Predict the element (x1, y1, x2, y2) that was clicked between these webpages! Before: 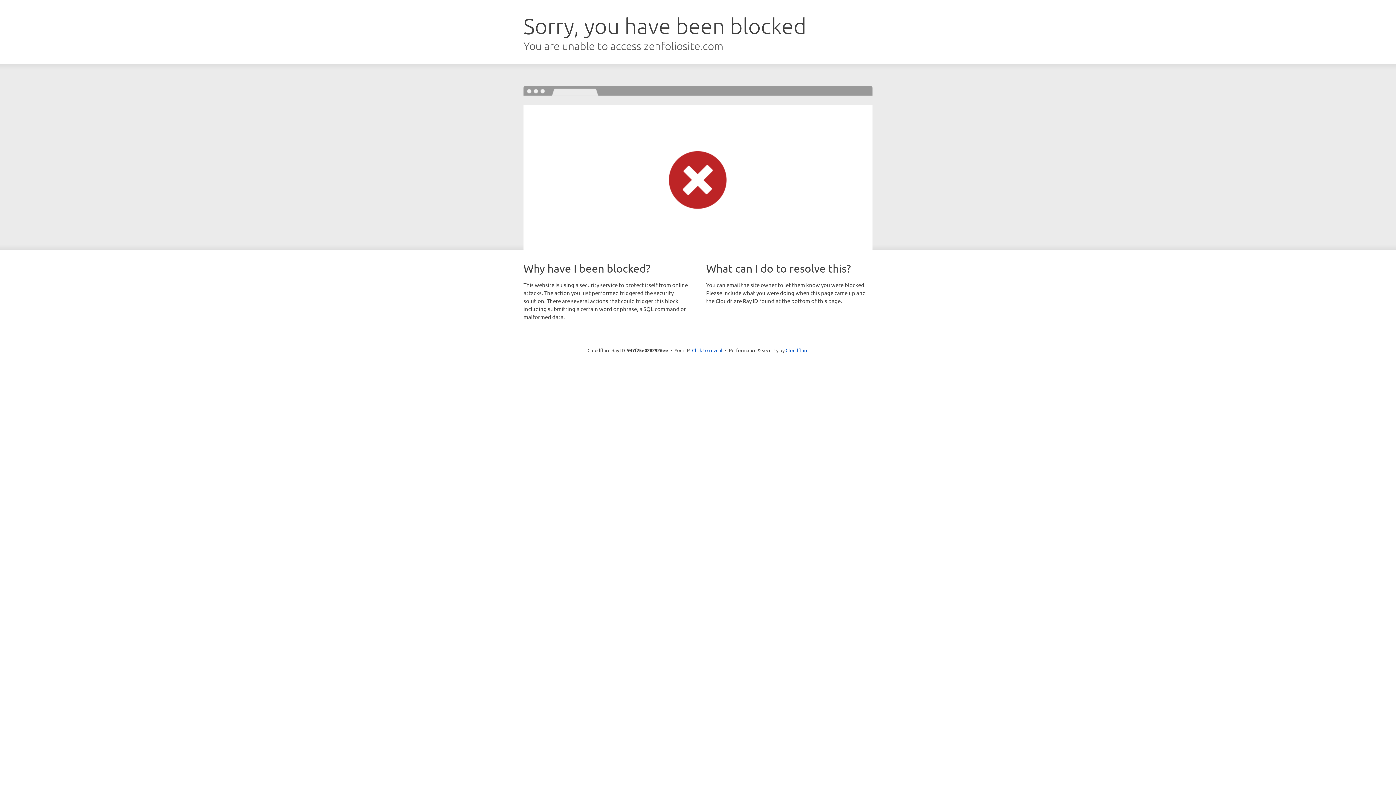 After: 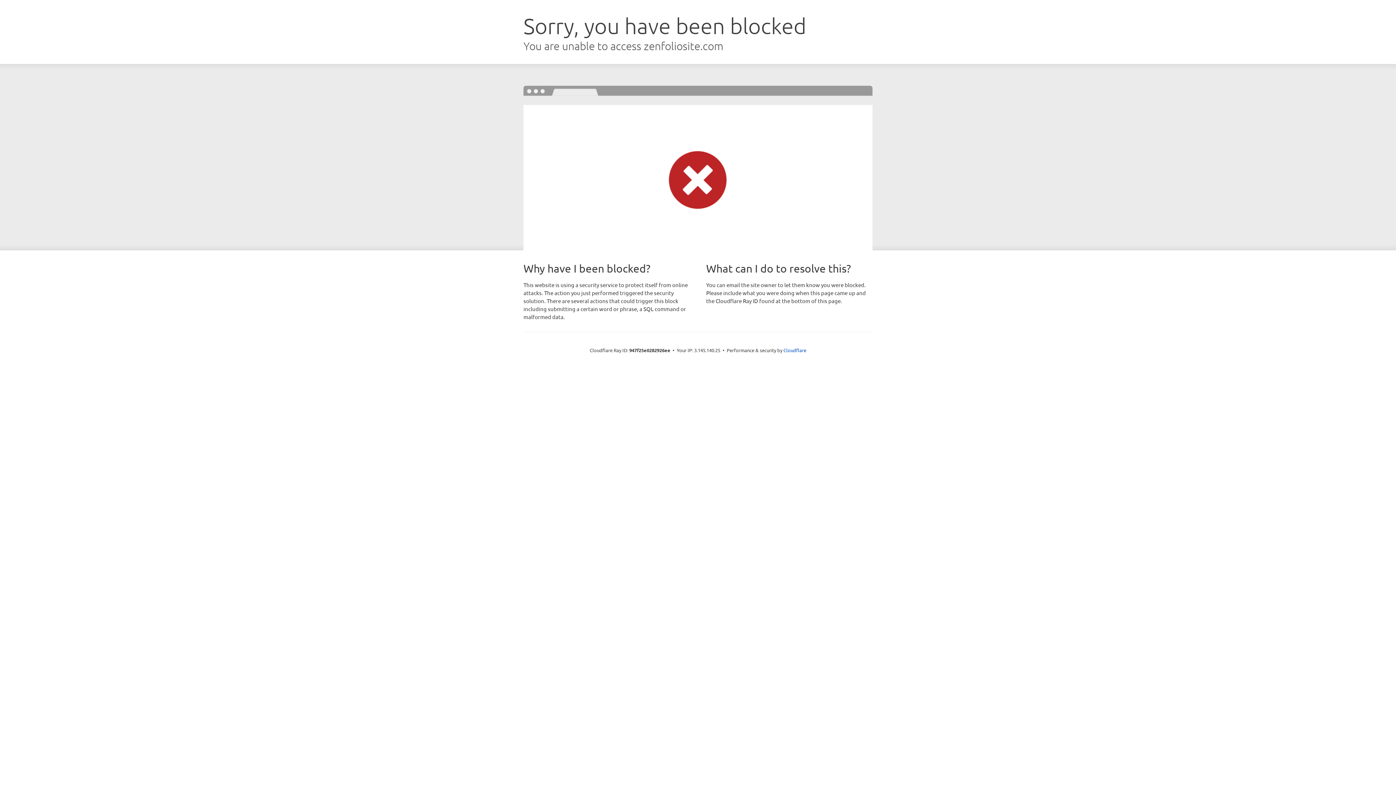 Action: bbox: (692, 346, 722, 353) label: Click to reveal